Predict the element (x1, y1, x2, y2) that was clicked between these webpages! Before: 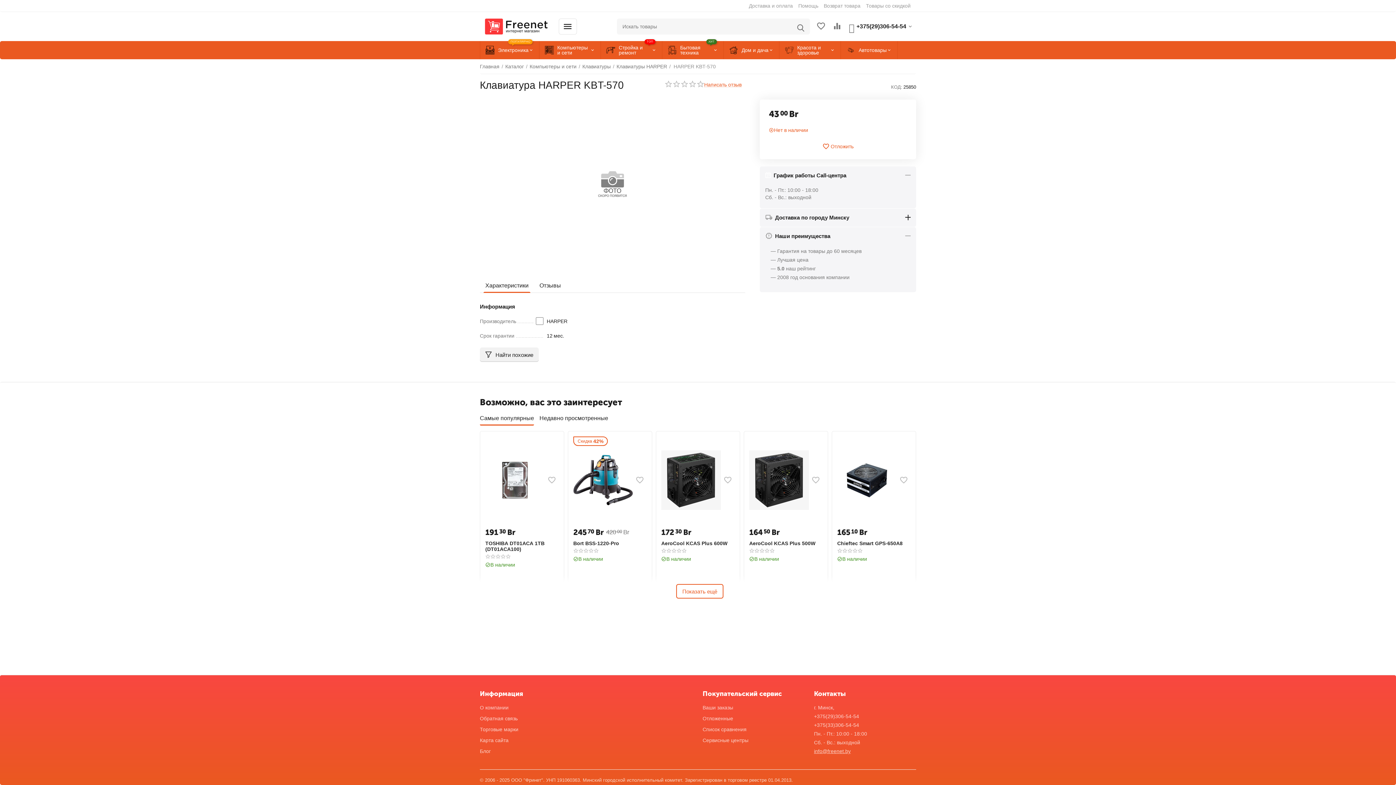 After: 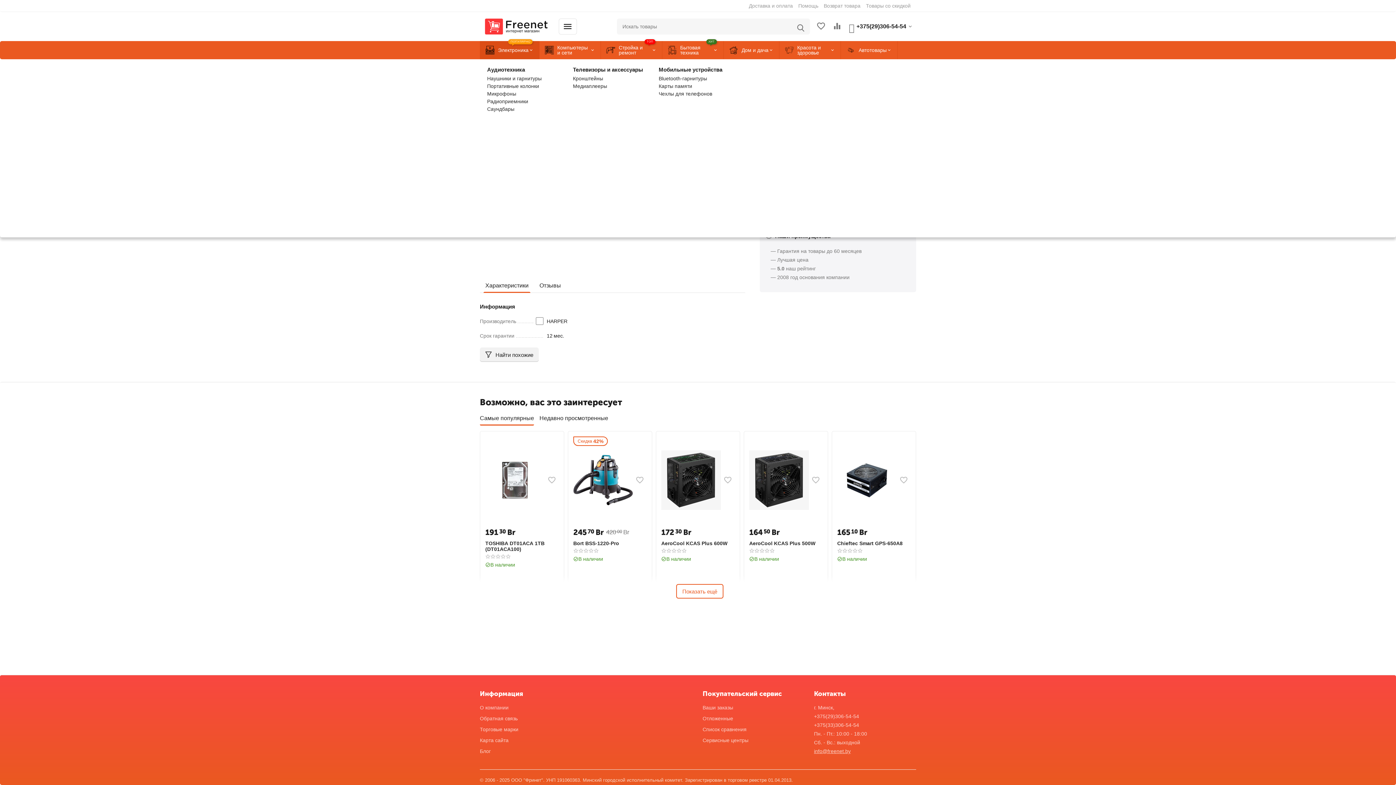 Action: label: Электроника
ПОПУЛЯРНО bbox: (480, 41, 539, 59)